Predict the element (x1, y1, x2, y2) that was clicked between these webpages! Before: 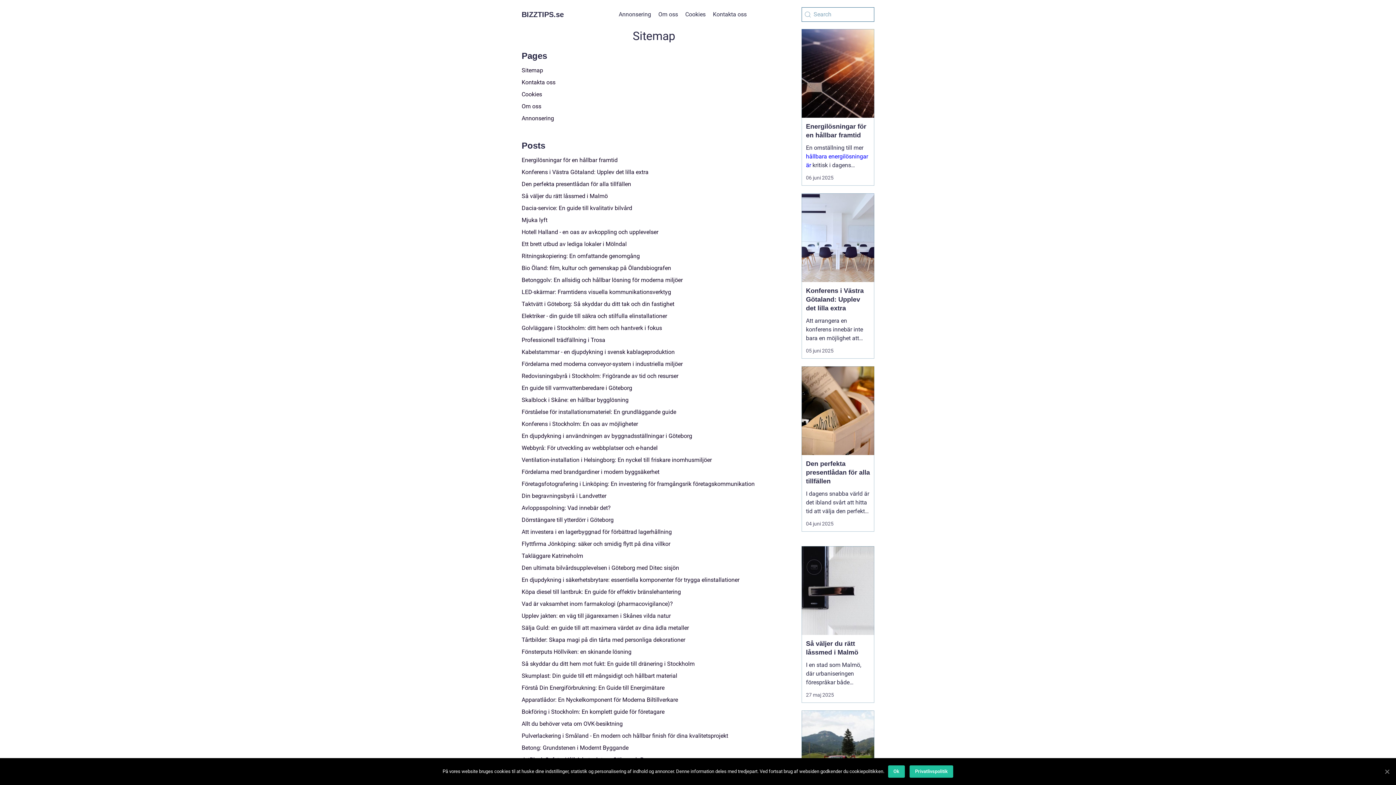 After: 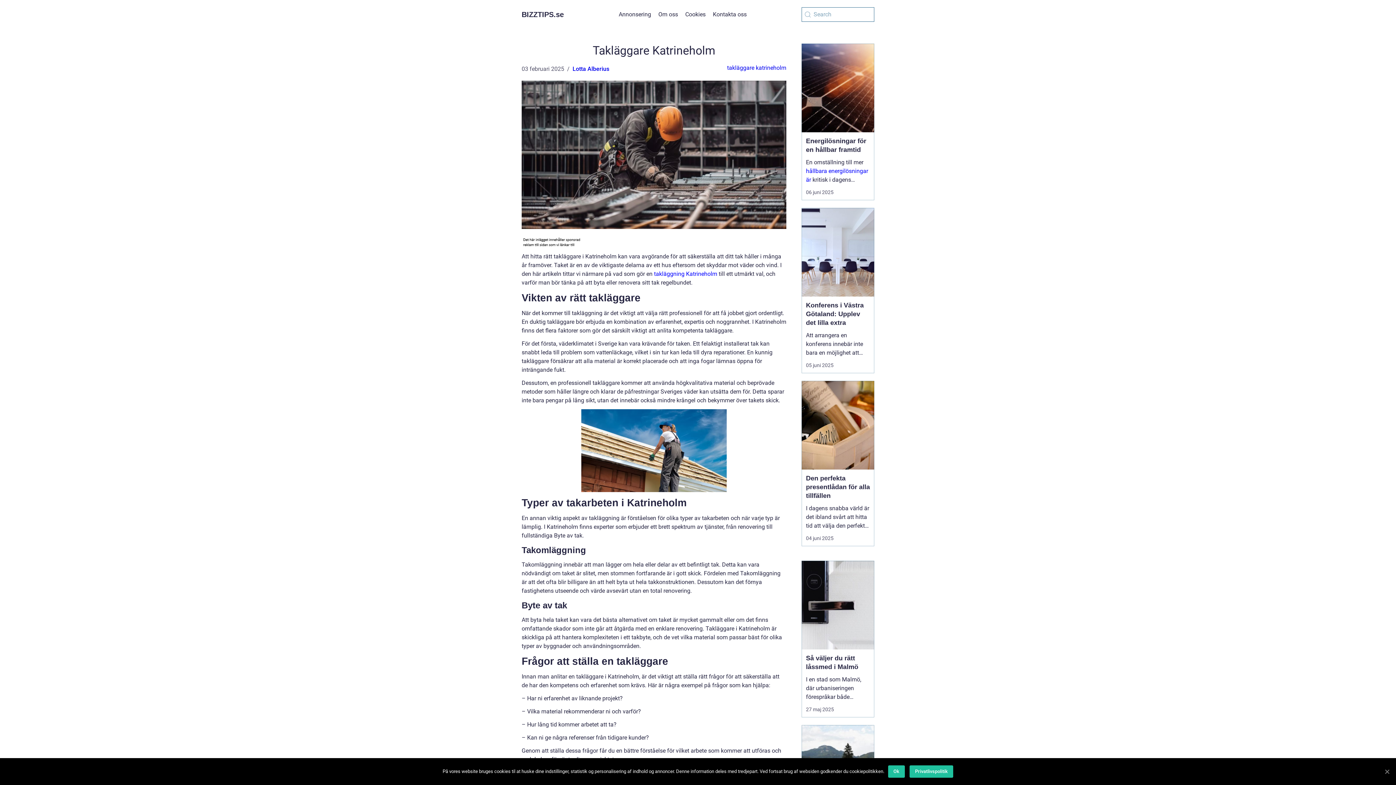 Action: label: Takläggare Katrineholm bbox: (521, 553, 583, 559)